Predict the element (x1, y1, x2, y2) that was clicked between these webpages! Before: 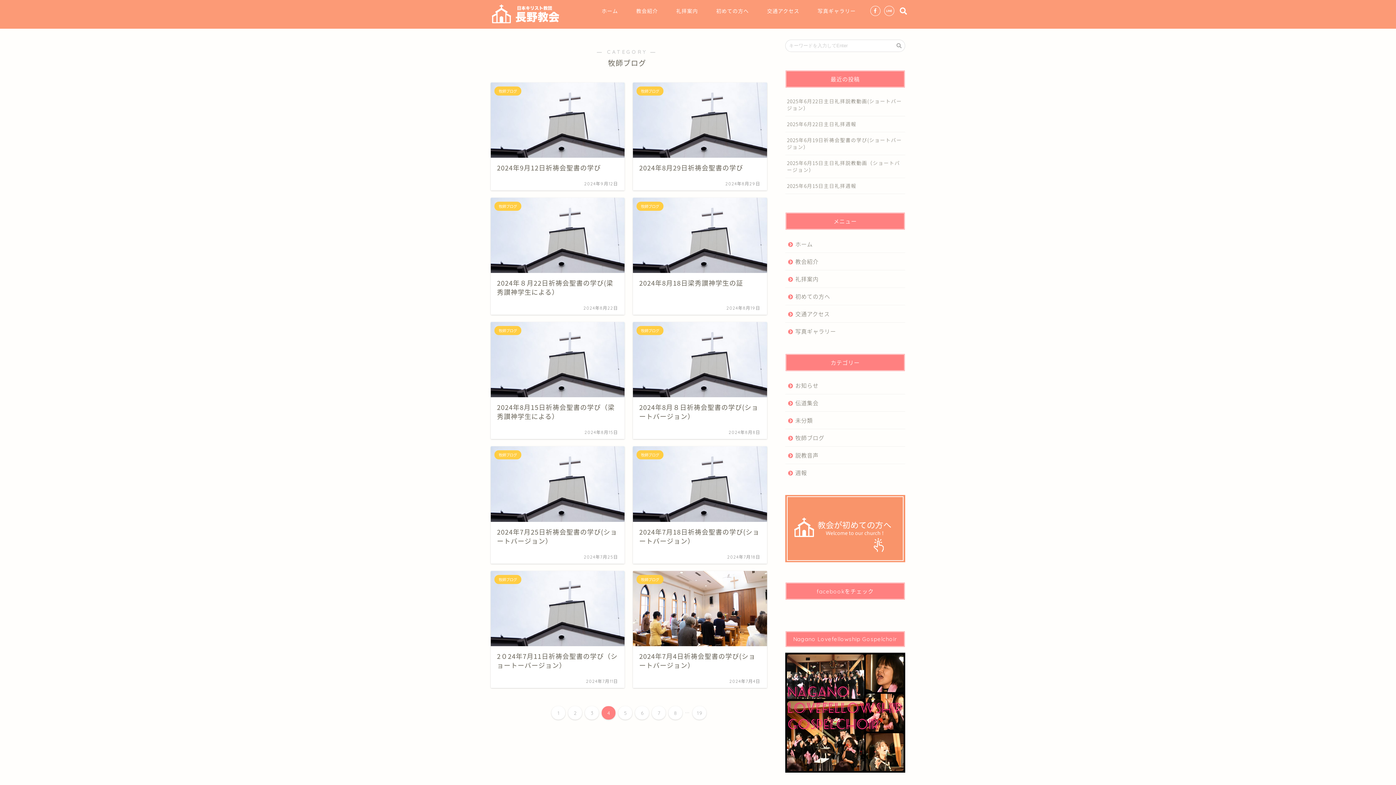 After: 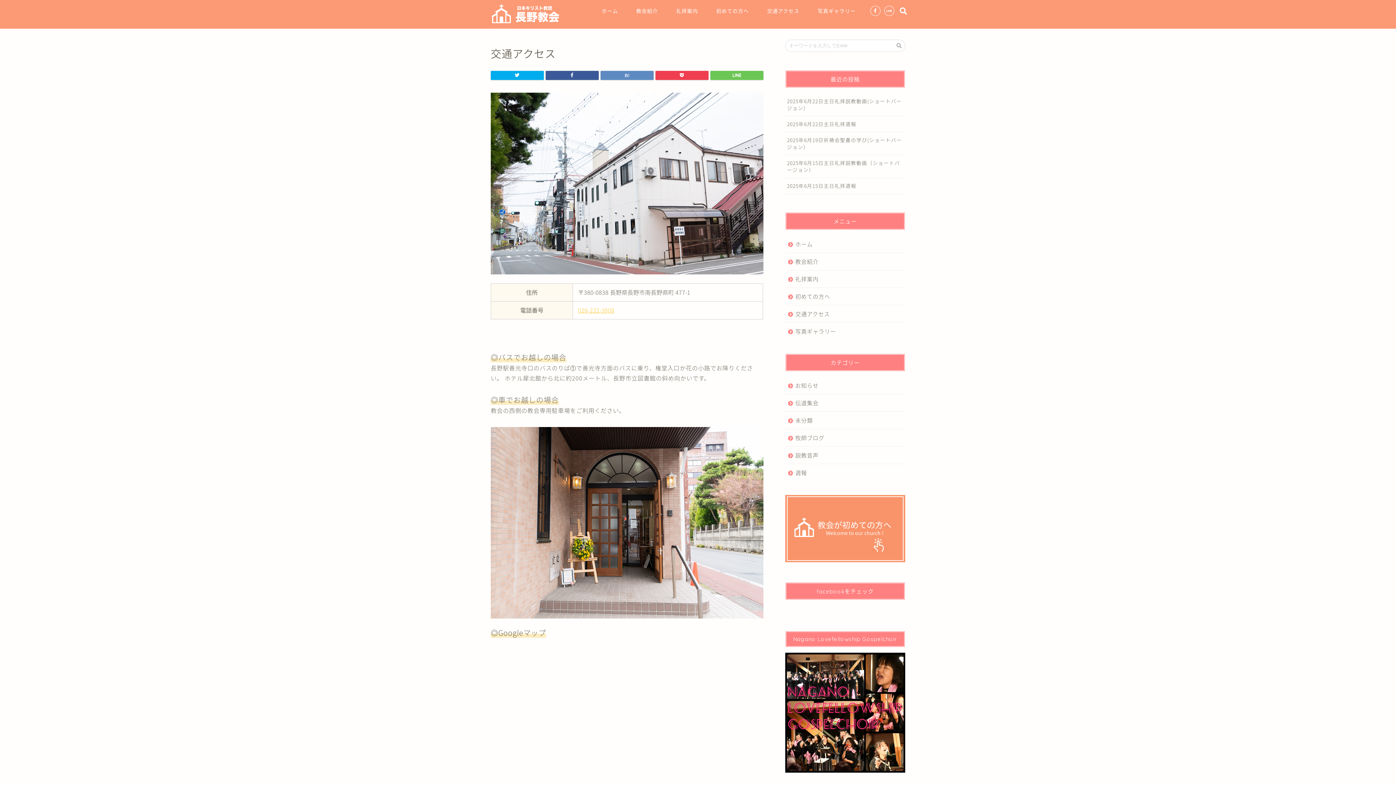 Action: label: 交通アクセス bbox: (785, 305, 905, 322)